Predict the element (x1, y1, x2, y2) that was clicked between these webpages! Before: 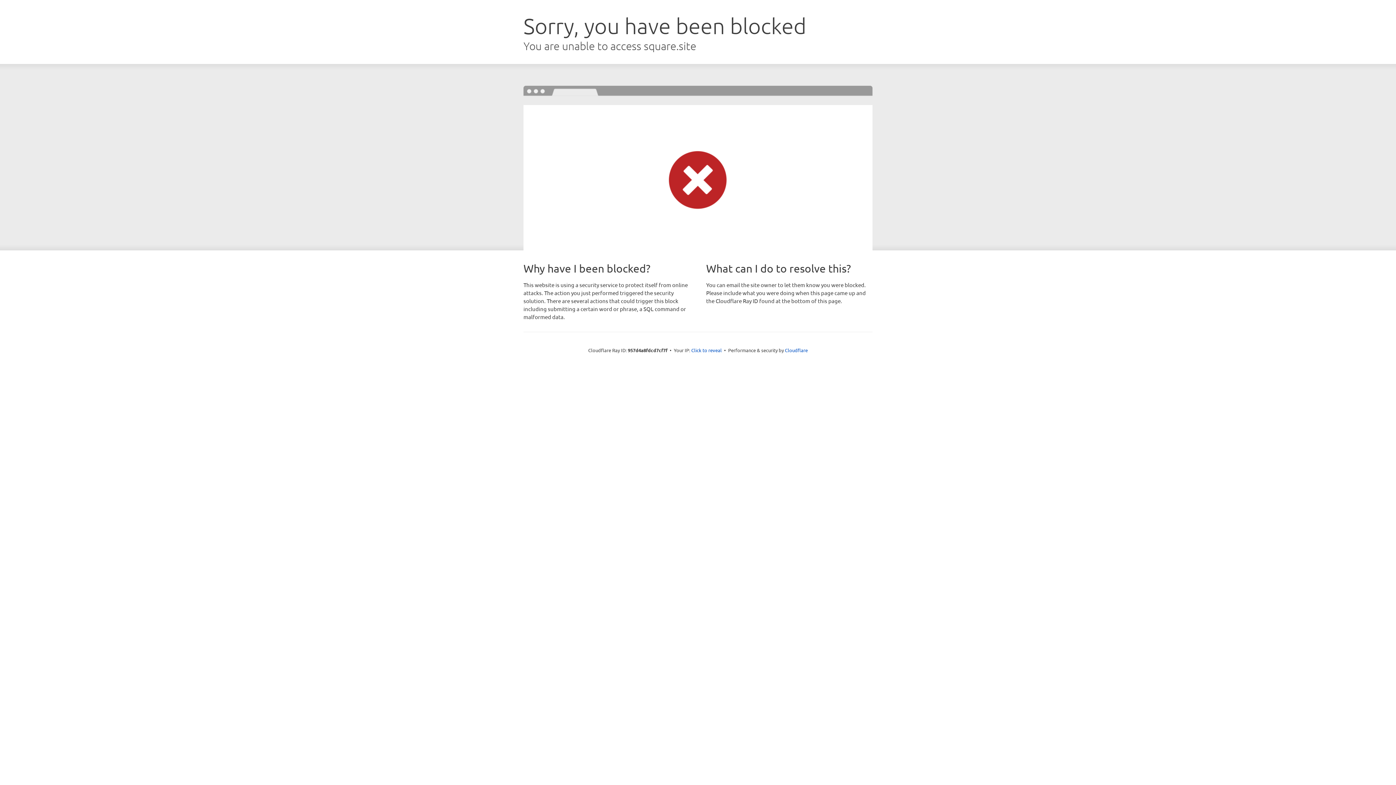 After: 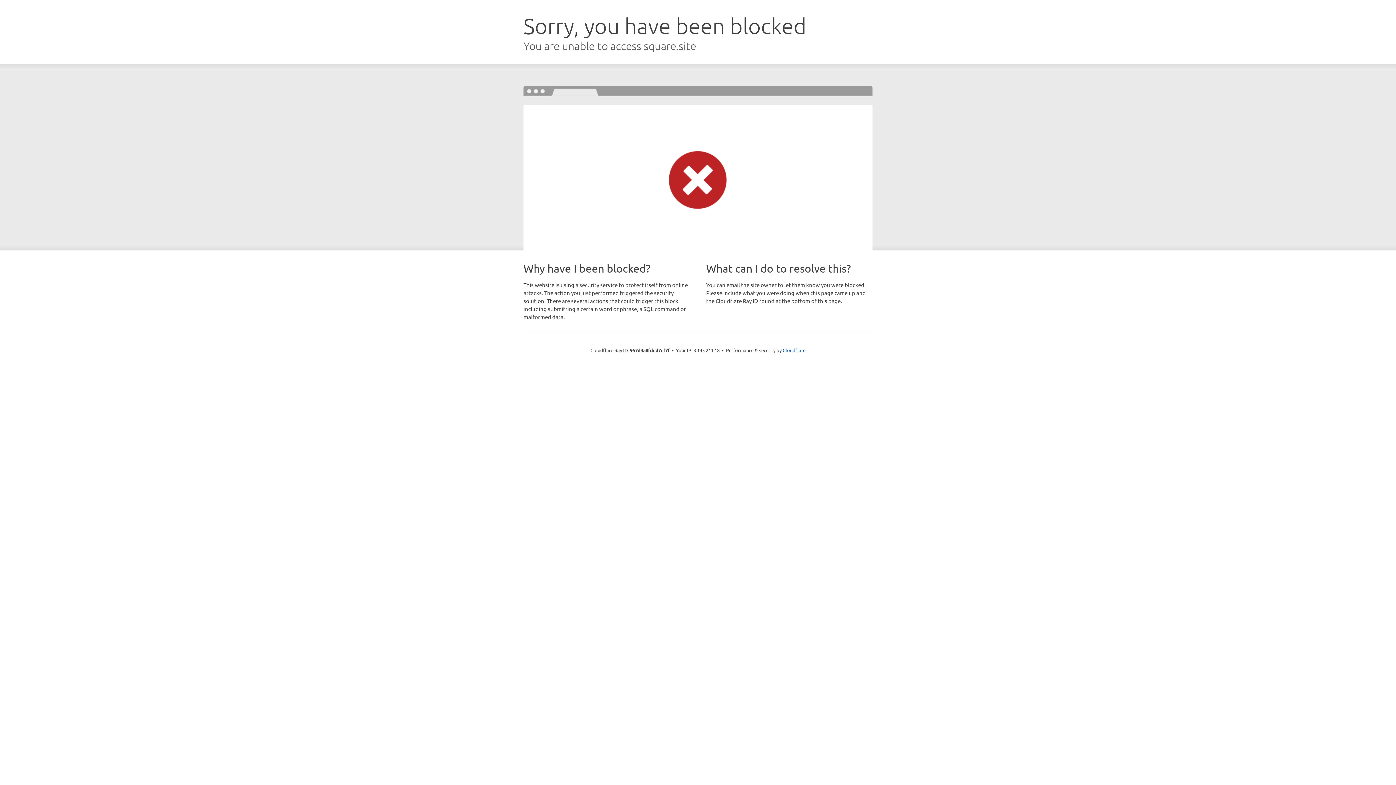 Action: bbox: (691, 346, 722, 353) label: Click to reveal